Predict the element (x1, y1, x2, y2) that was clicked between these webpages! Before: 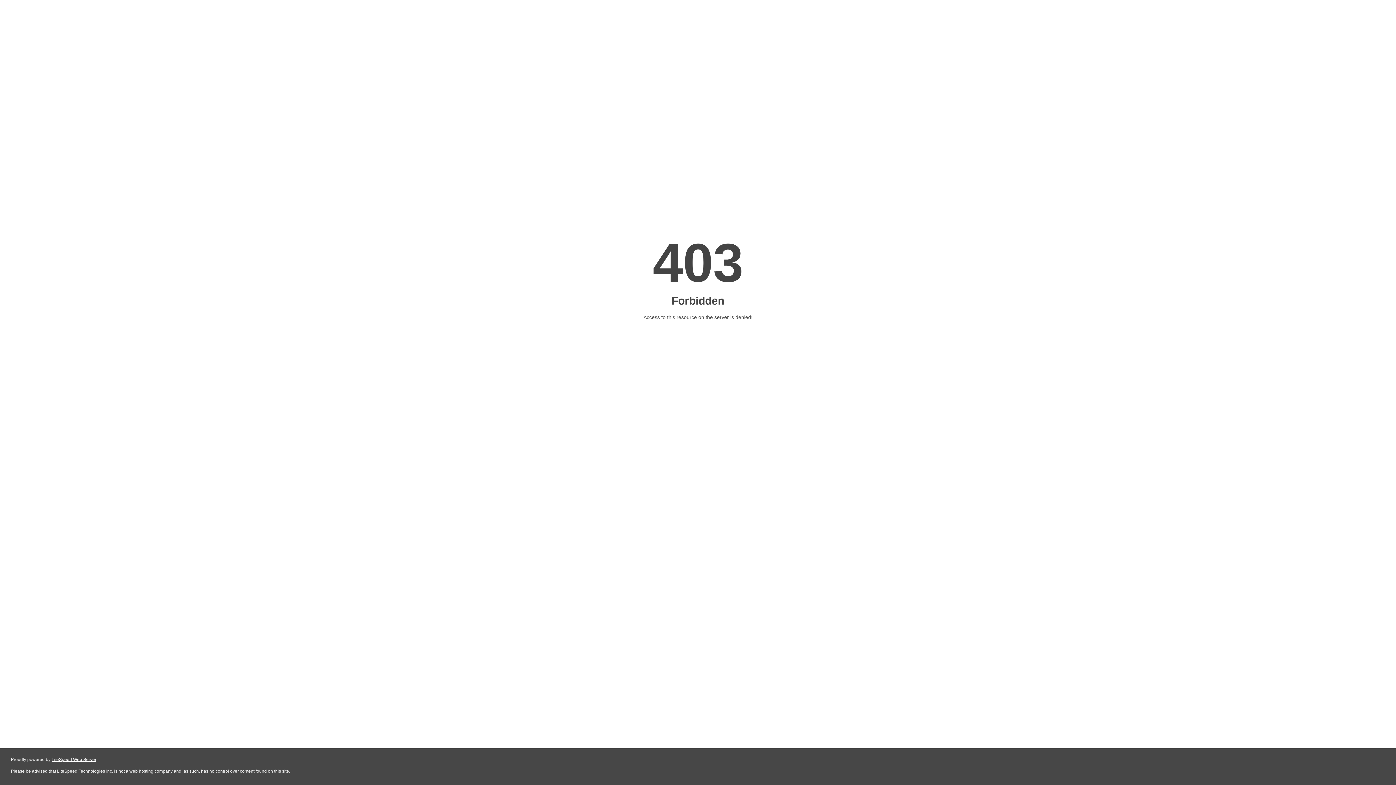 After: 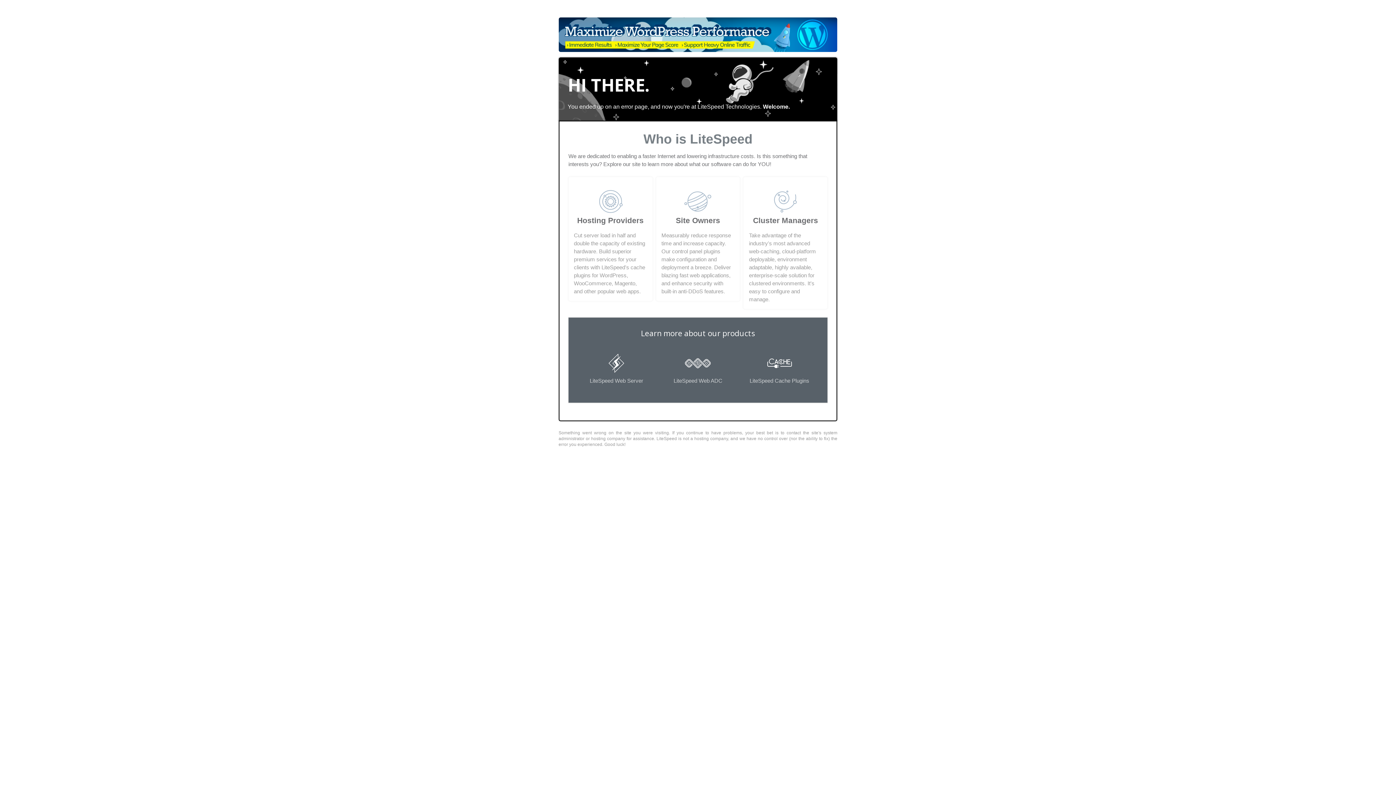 Action: bbox: (51, 757, 96, 762) label: LiteSpeed Web Server